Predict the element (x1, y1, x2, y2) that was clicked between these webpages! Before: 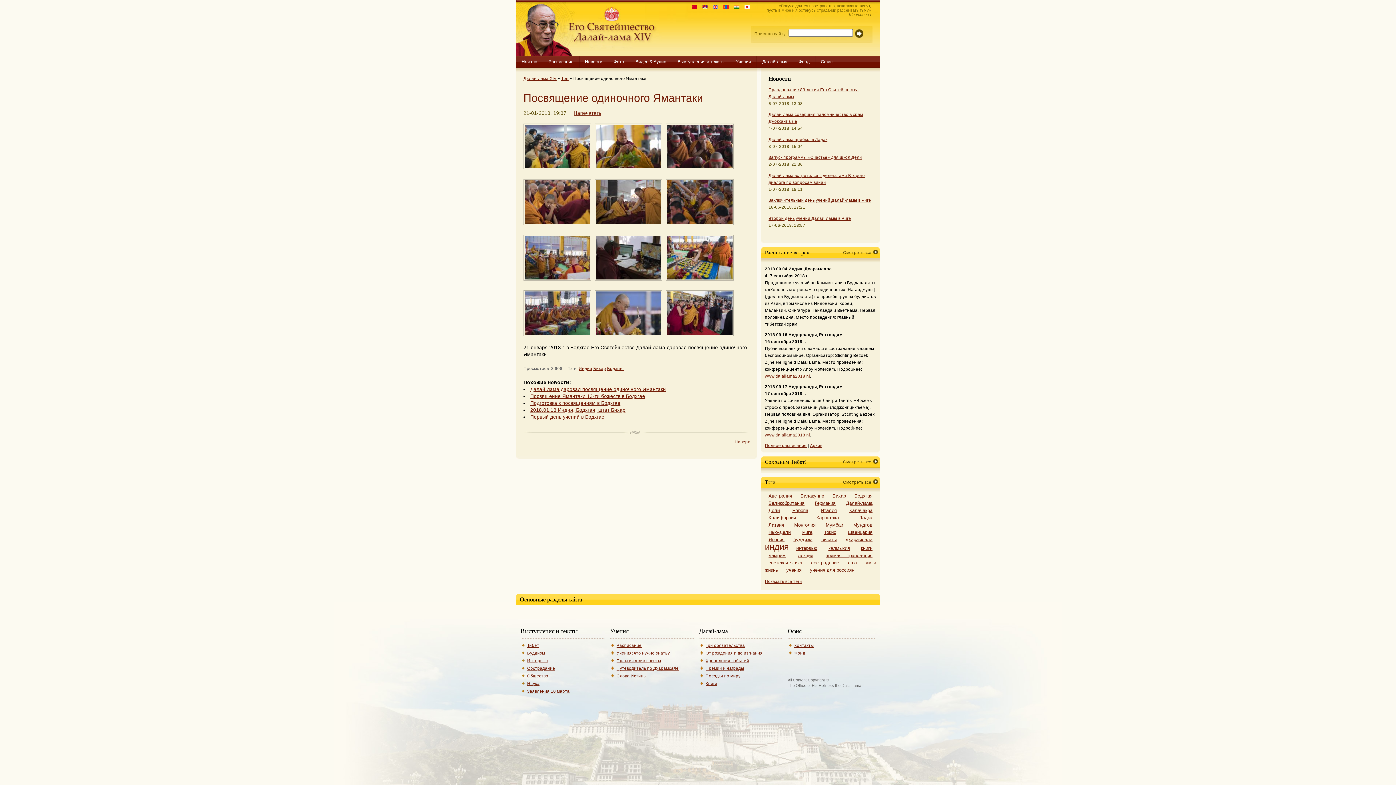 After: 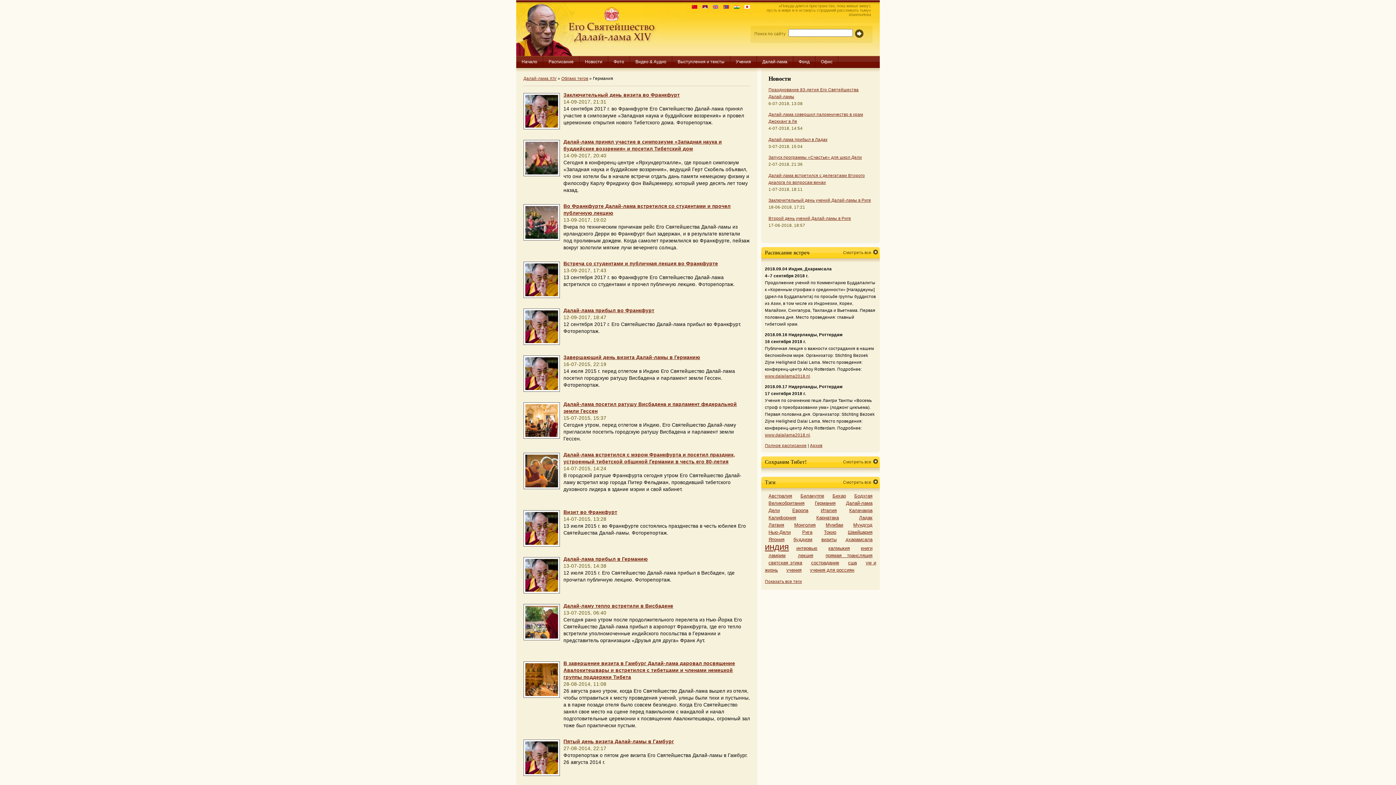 Action: bbox: (815, 500, 835, 506) label: Германия